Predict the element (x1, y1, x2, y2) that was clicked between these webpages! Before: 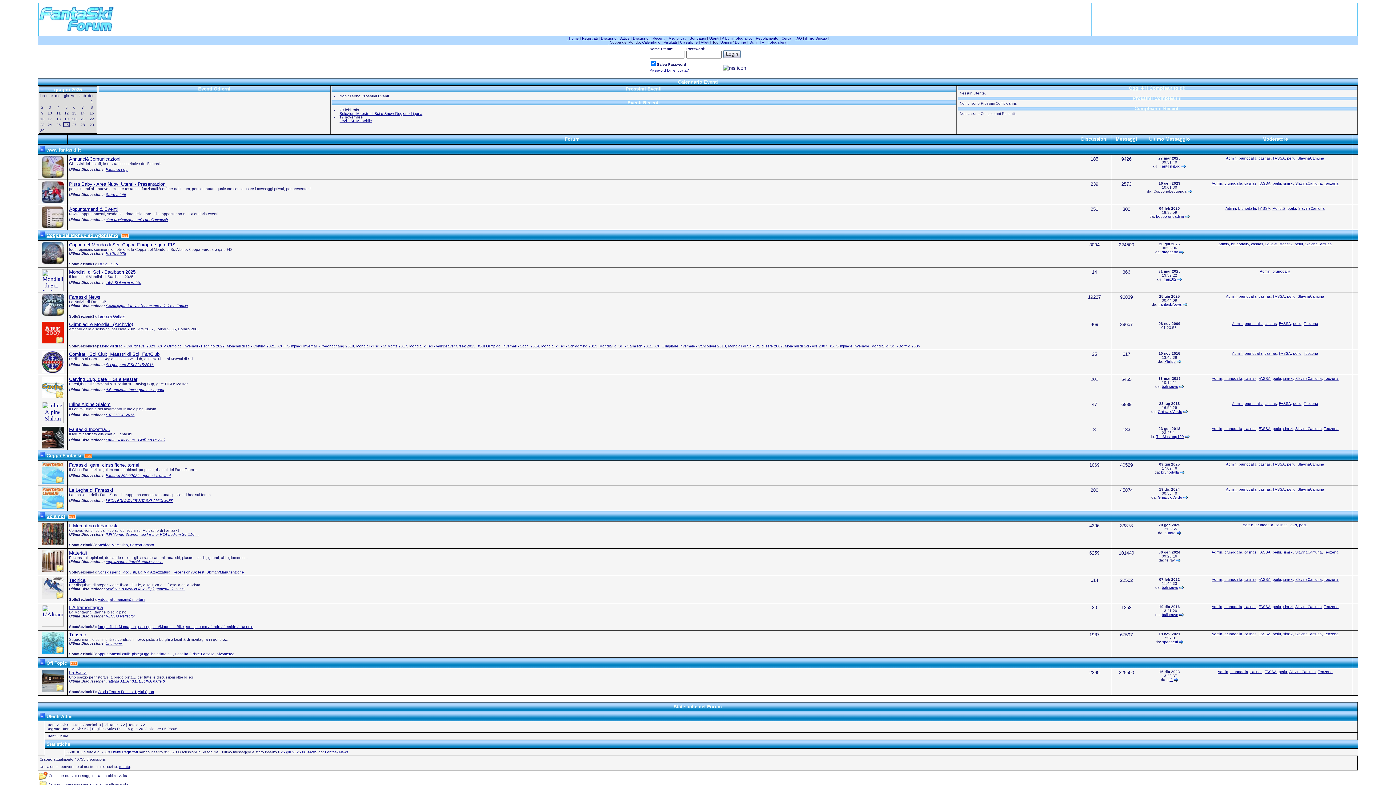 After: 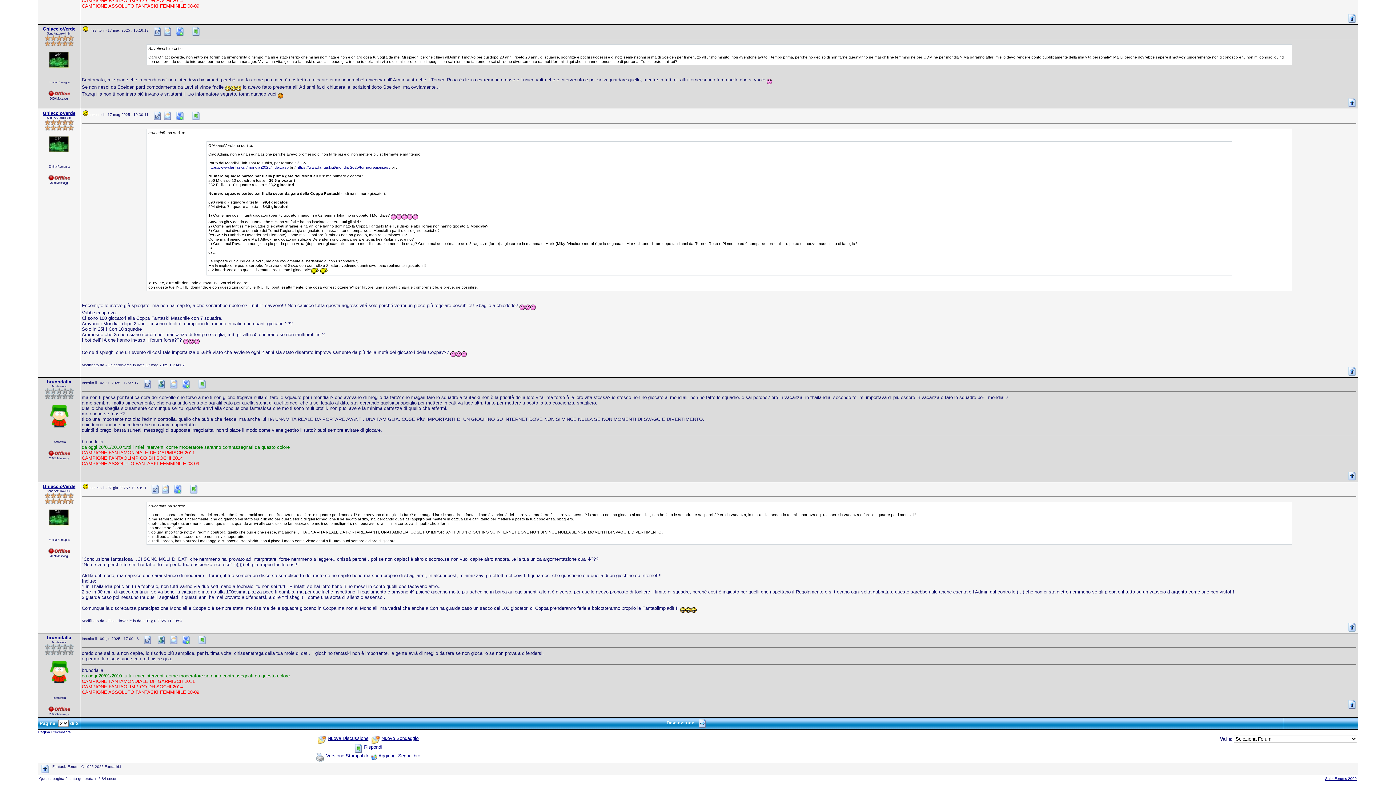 Action: bbox: (1180, 470, 1184, 474)